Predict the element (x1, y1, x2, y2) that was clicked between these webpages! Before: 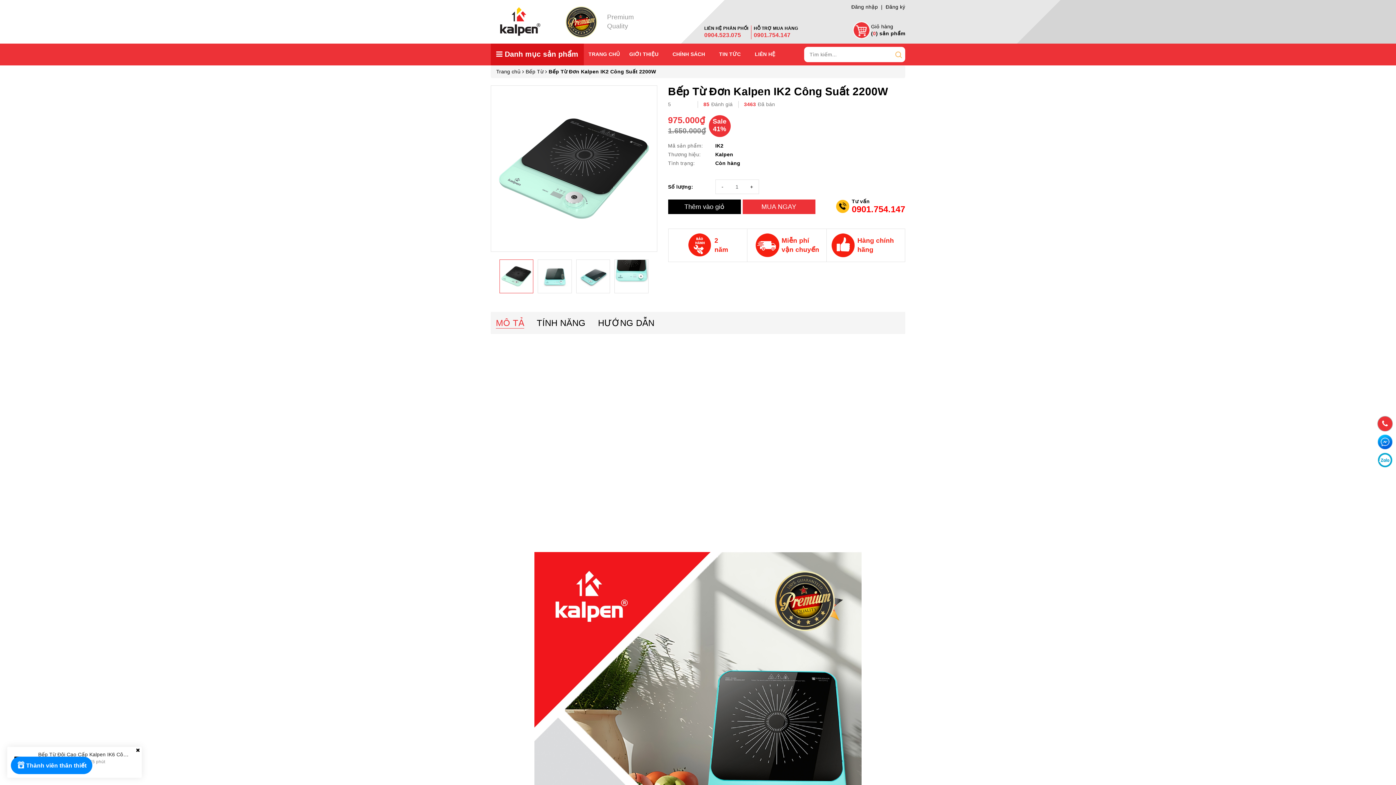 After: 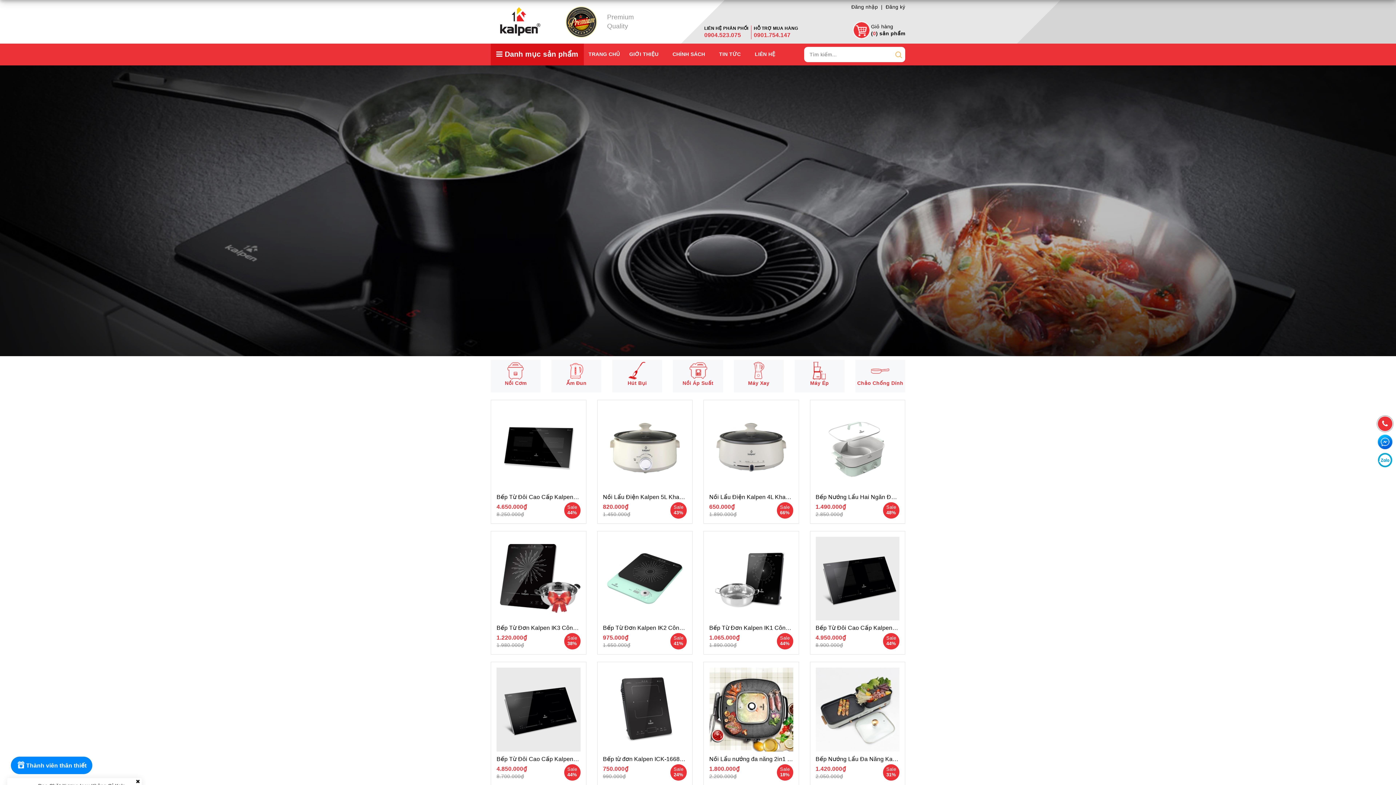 Action: label: Bếp Từ bbox: (522, 68, 540, 74)